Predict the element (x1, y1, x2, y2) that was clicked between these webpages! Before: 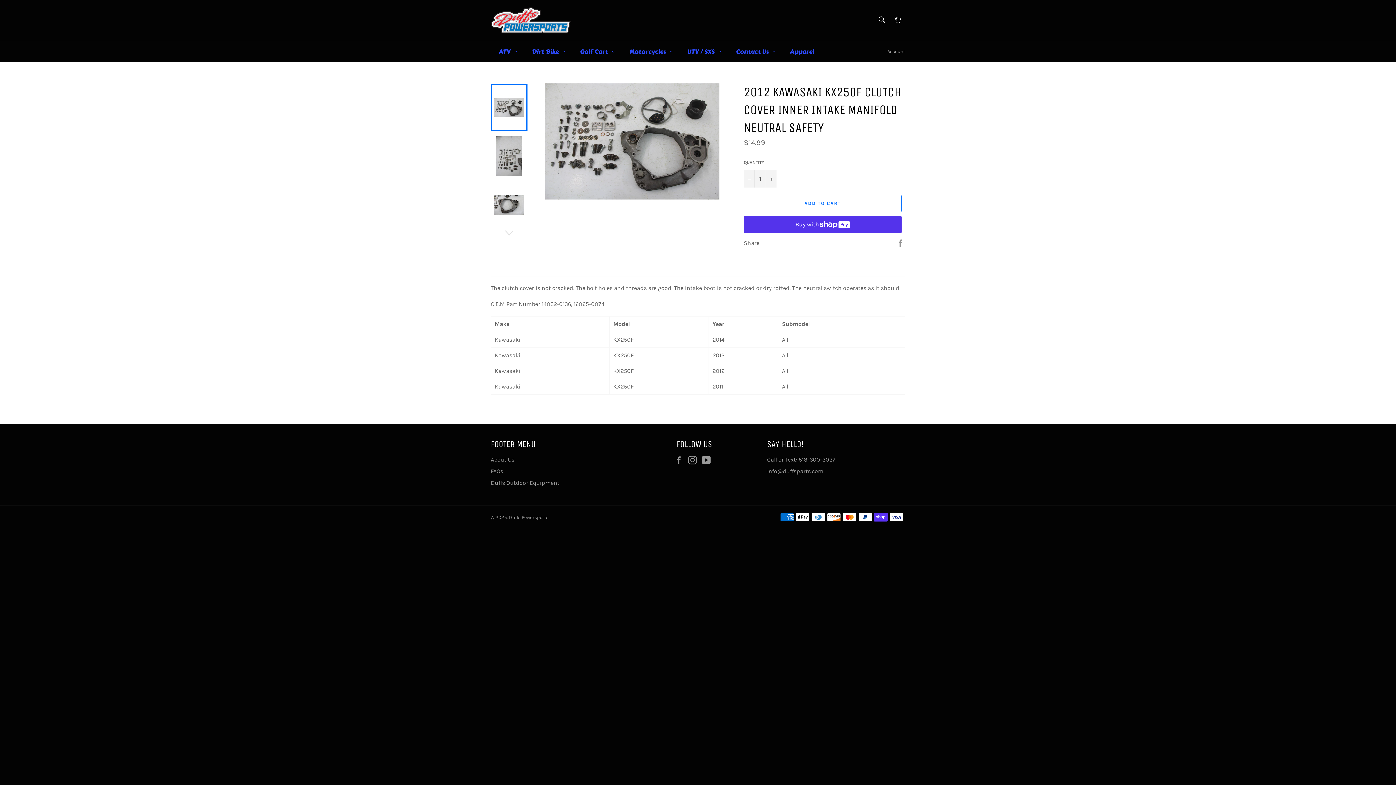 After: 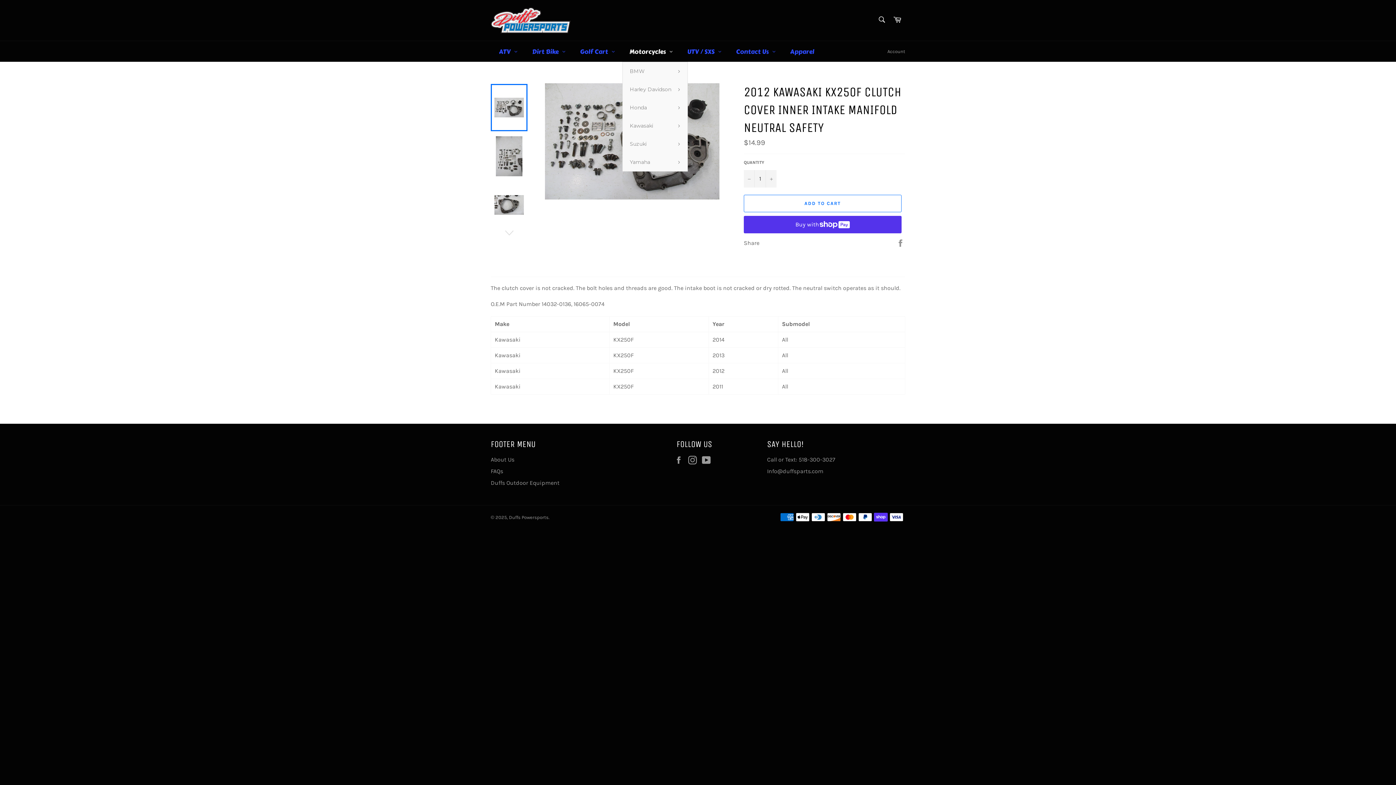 Action: label: Motorcycles bbox: (622, 41, 680, 61)